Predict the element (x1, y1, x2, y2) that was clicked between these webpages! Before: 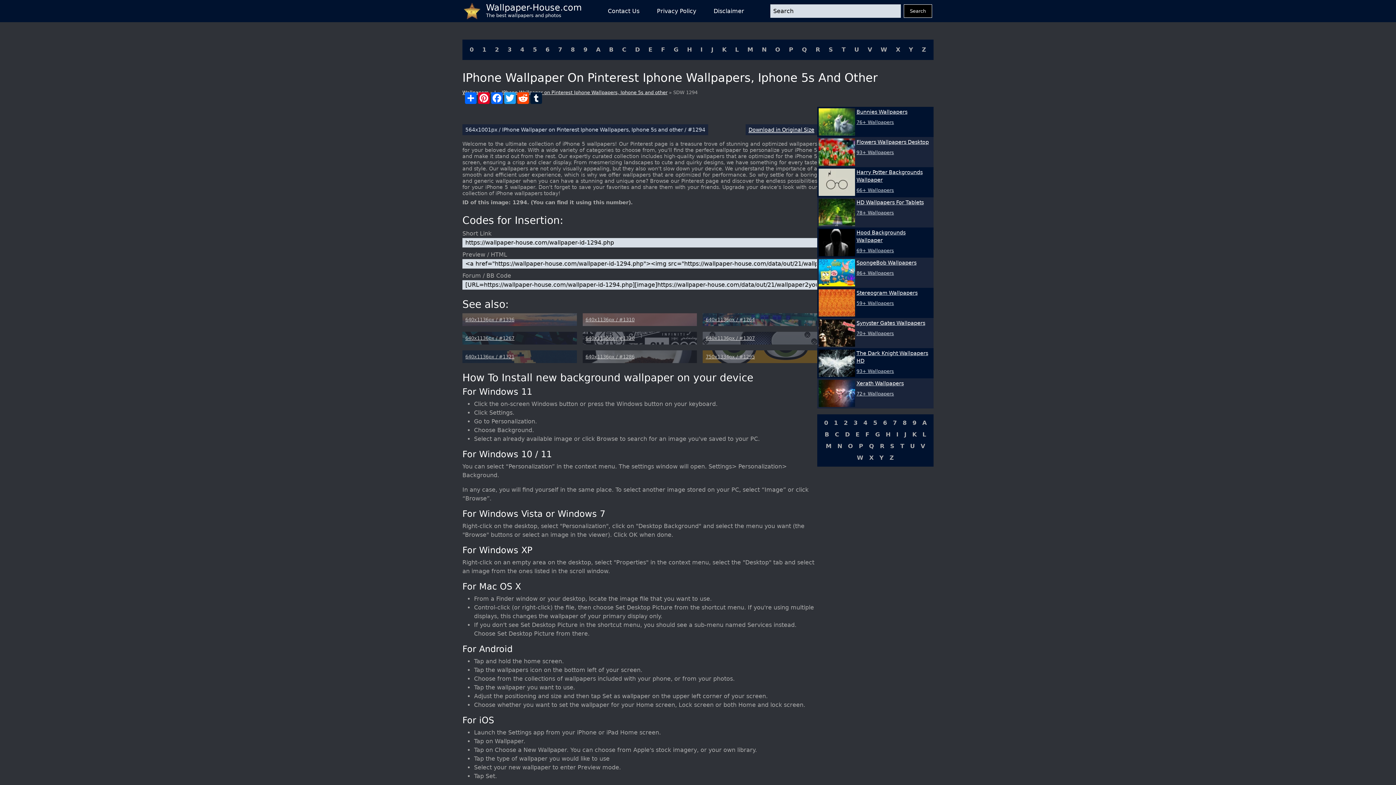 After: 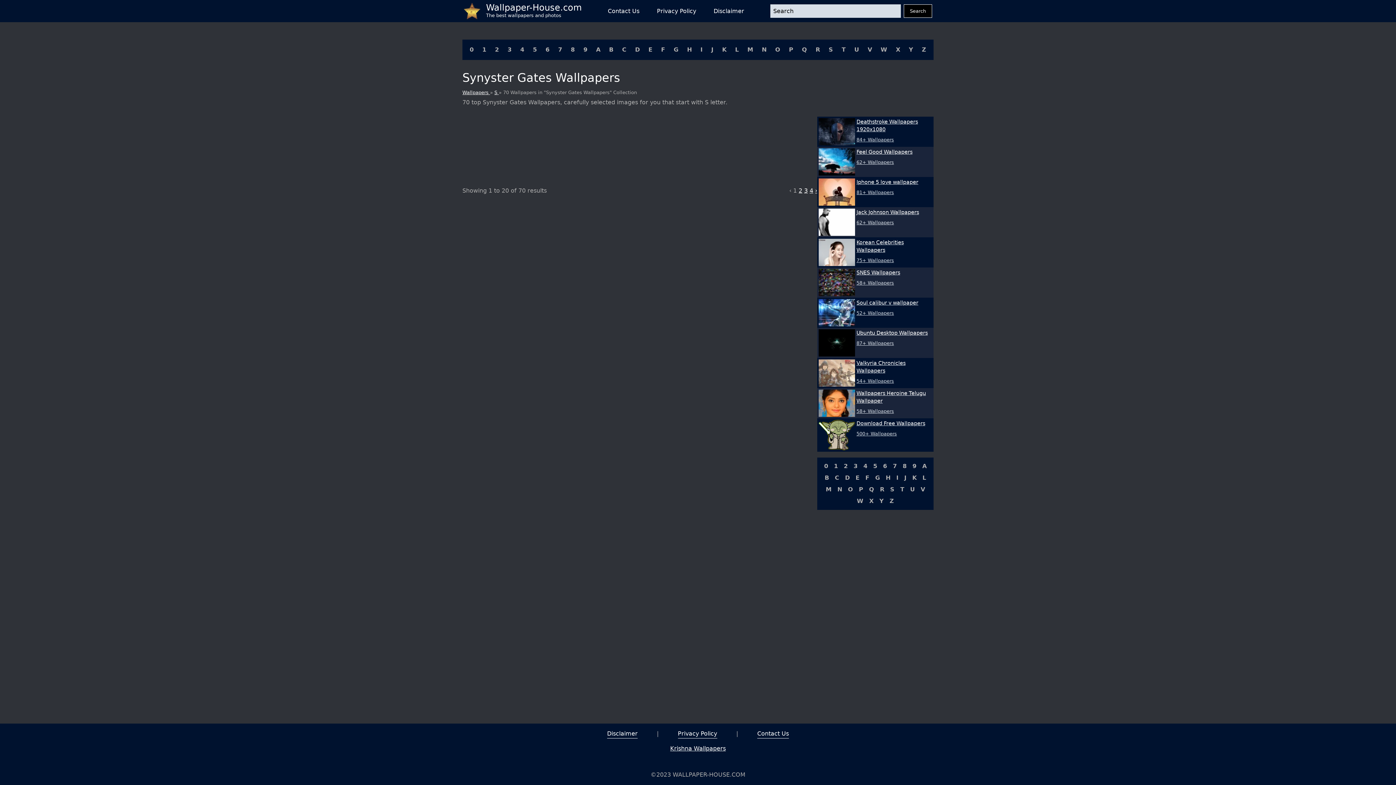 Action: label: Synyster Gates Wallpapers
70+ Wallpapers bbox: (817, 318, 933, 348)